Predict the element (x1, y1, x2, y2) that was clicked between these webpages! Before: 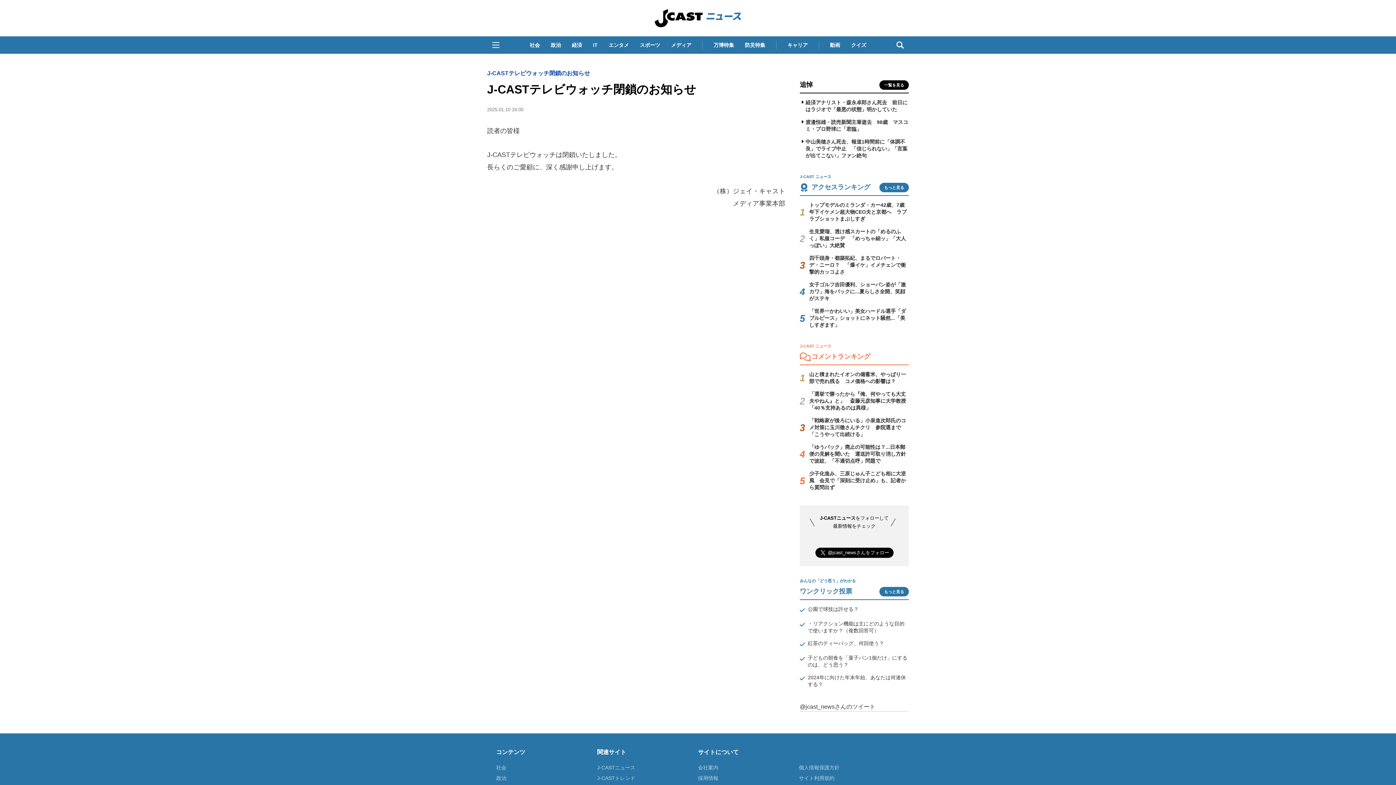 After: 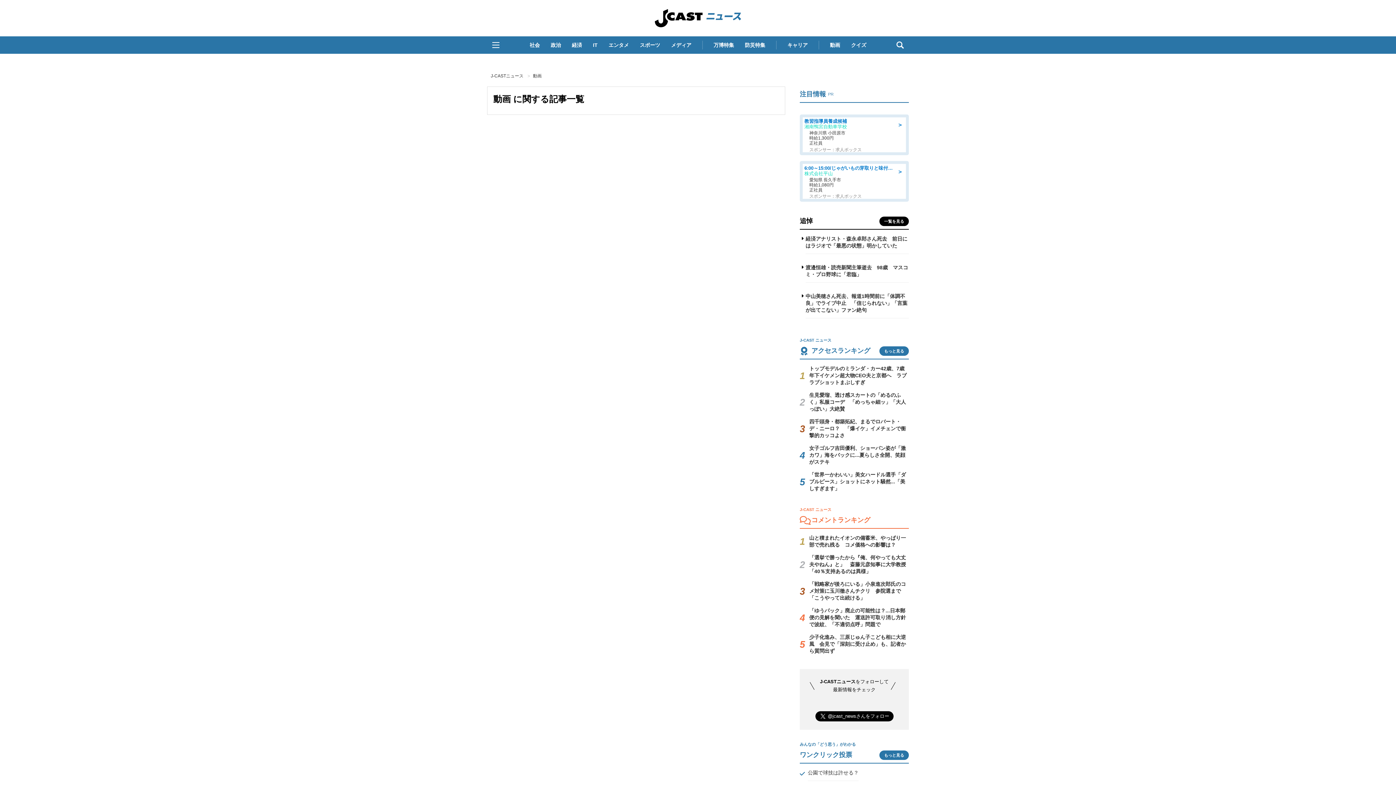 Action: label: 動画 bbox: (825, 38, 844, 51)